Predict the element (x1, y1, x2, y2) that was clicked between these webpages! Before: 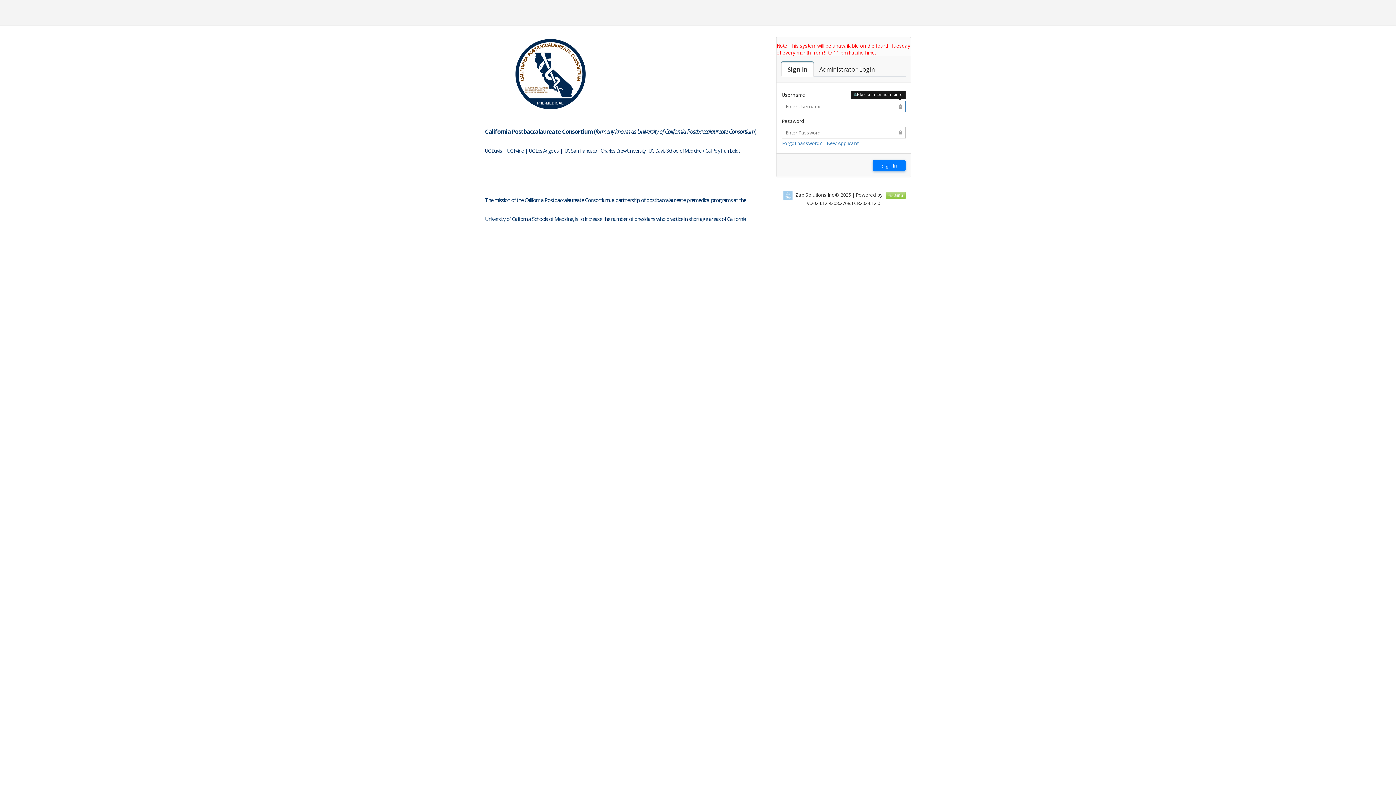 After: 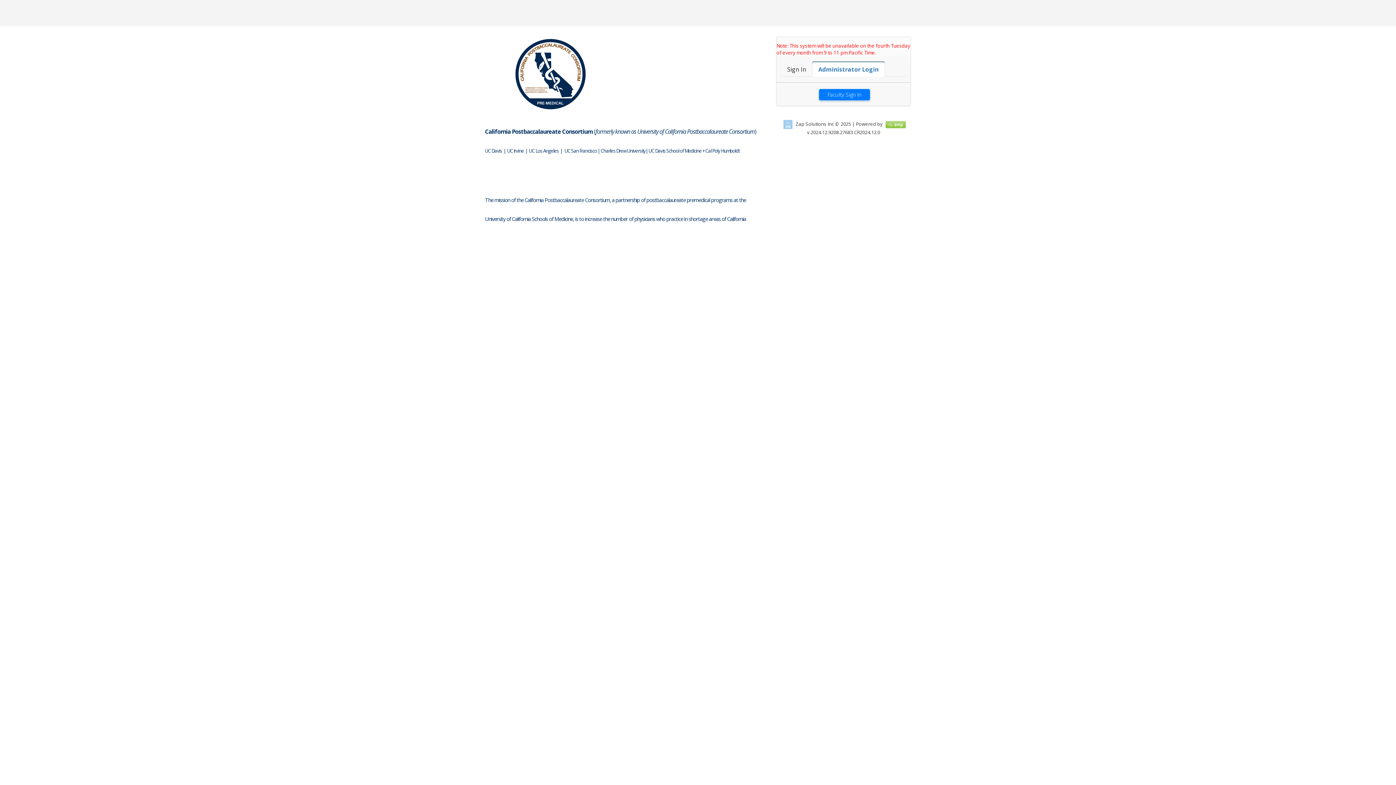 Action: label: Faculty Login

Administrator Login bbox: (813, 61, 881, 76)